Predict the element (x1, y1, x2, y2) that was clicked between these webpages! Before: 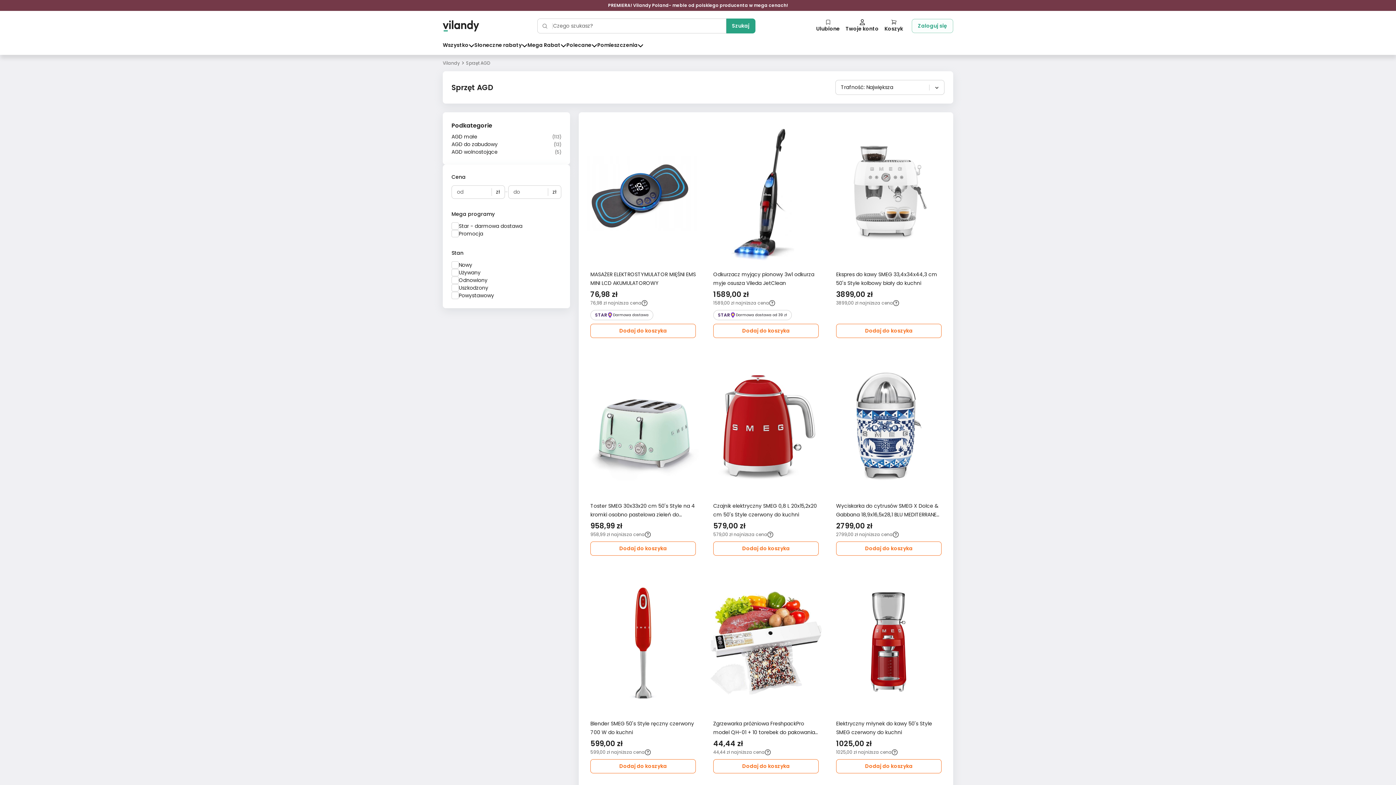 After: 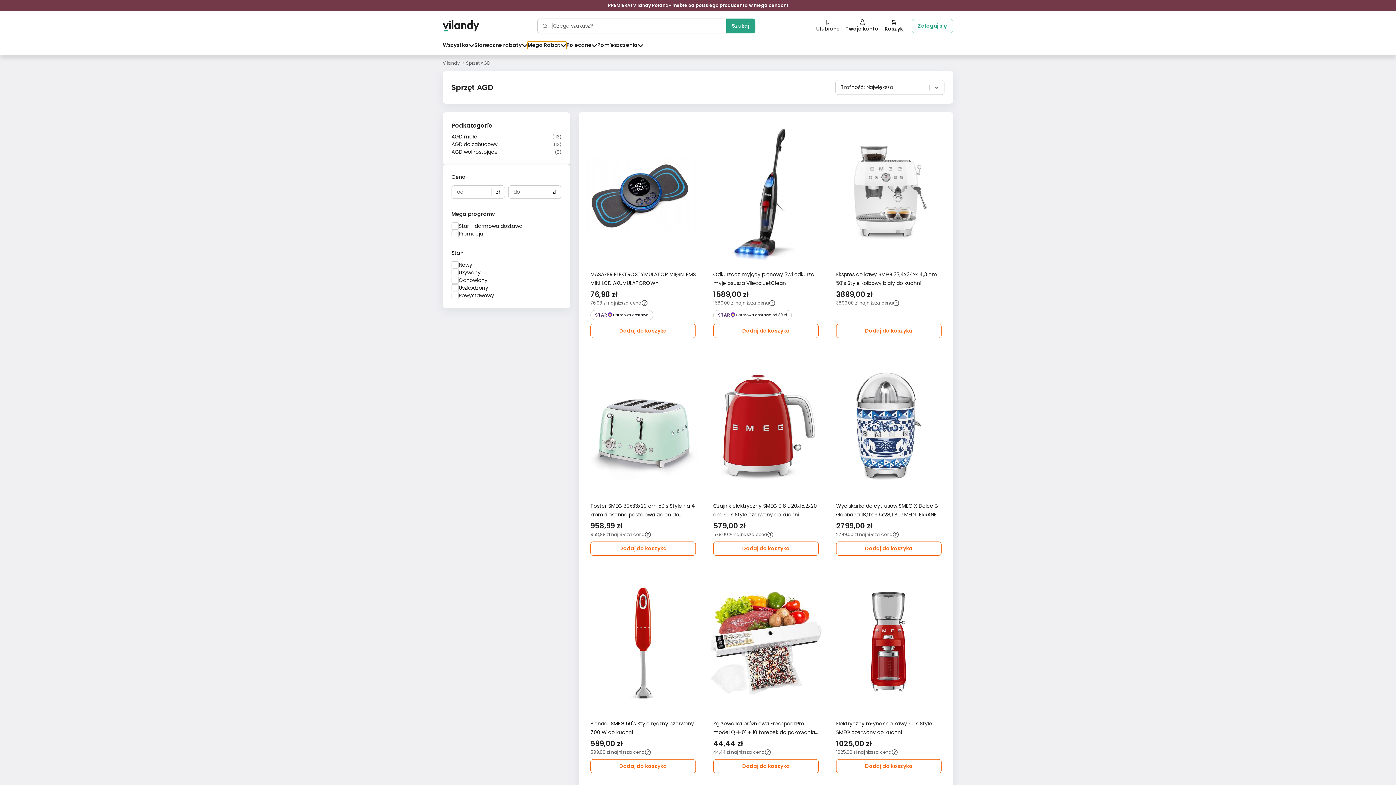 Action: label: analytics-handler bbox: (527, 41, 566, 49)